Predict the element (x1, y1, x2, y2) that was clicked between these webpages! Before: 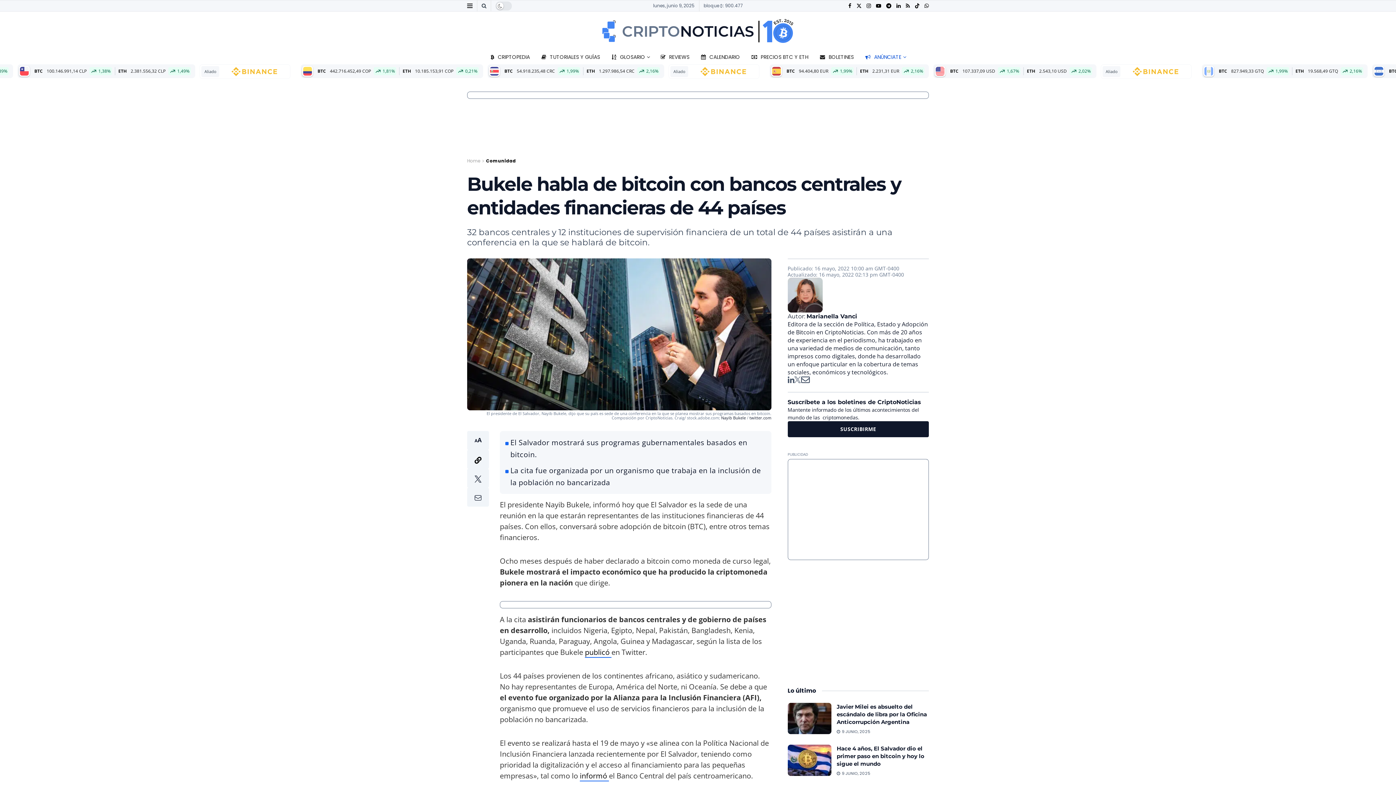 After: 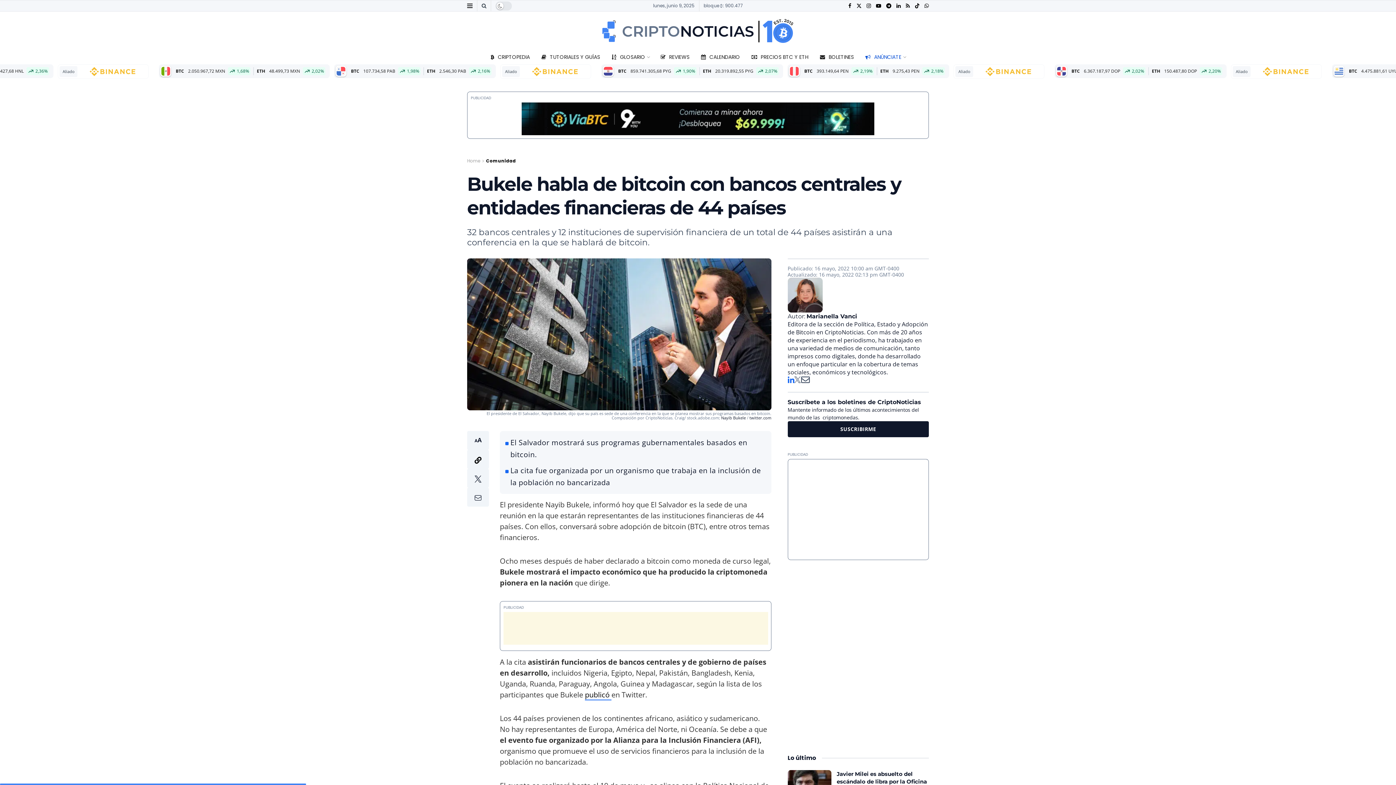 Action: bbox: (787, 376, 794, 385)